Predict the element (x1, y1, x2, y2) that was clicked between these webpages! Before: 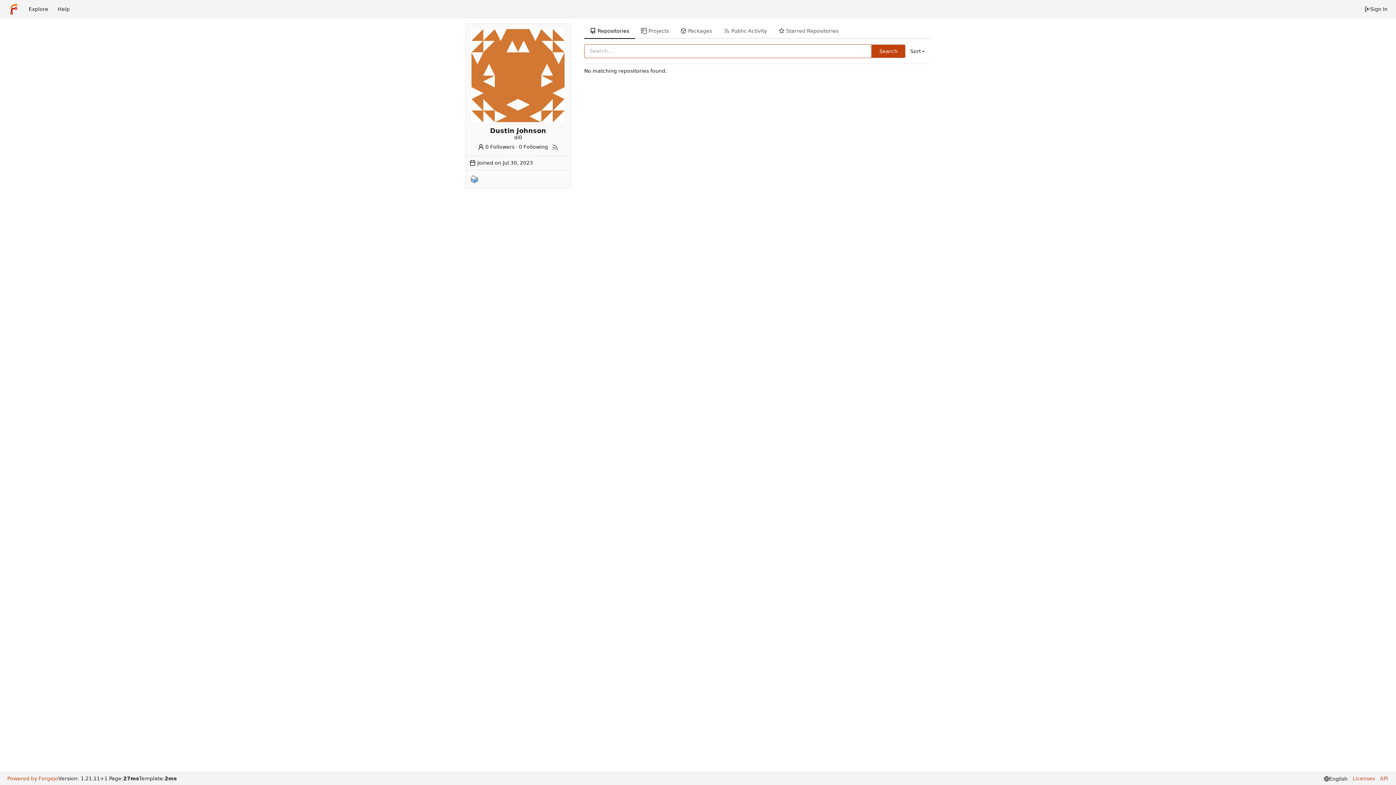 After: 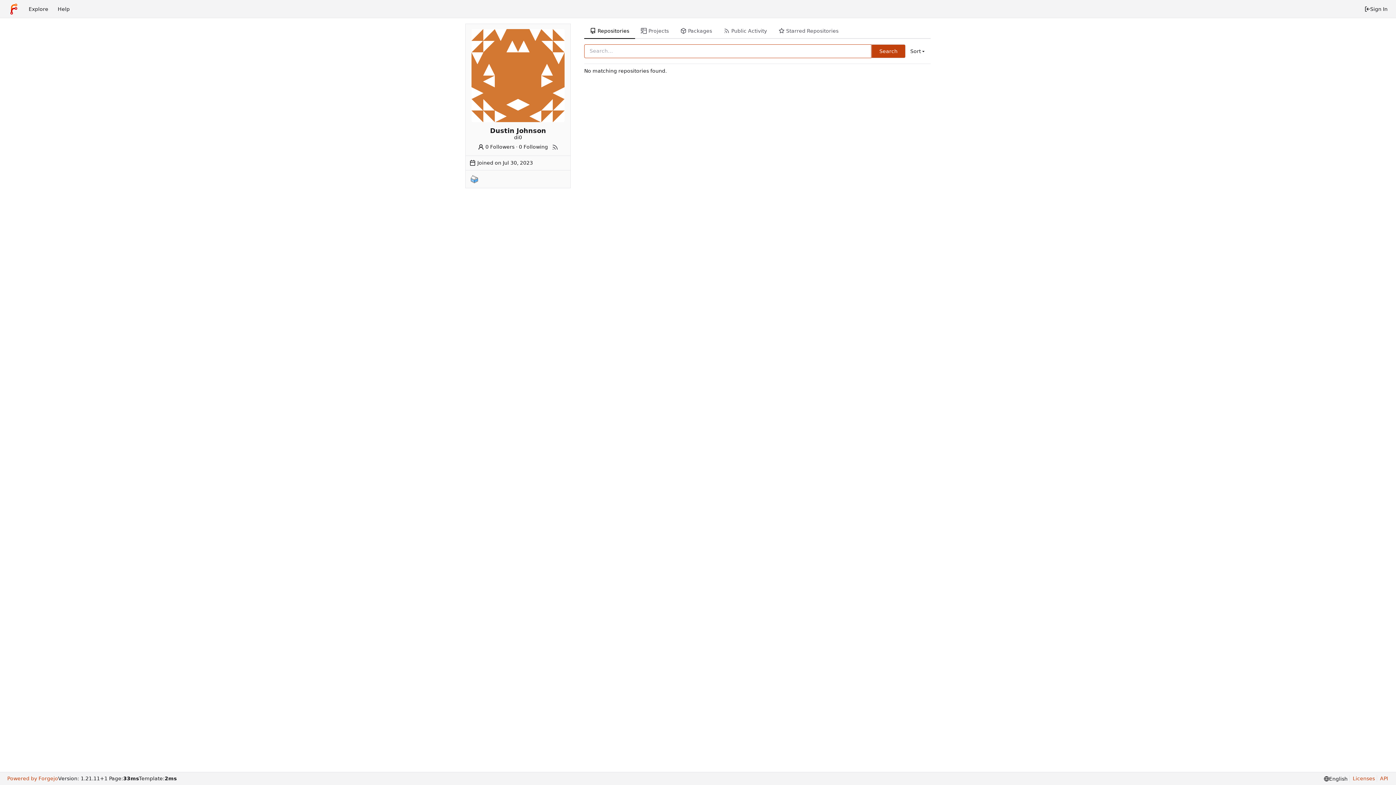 Action: bbox: (584, 23, 635, 38) label: Repositories